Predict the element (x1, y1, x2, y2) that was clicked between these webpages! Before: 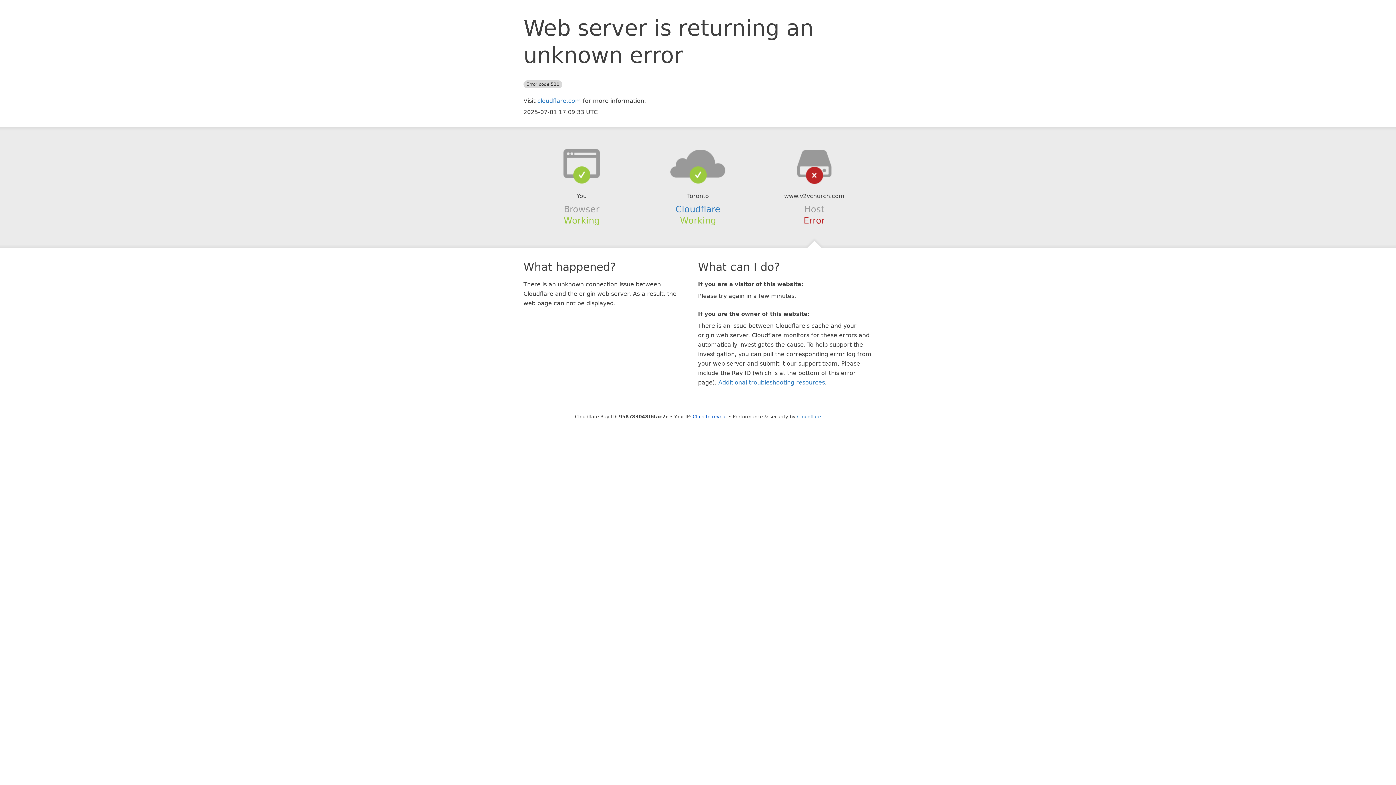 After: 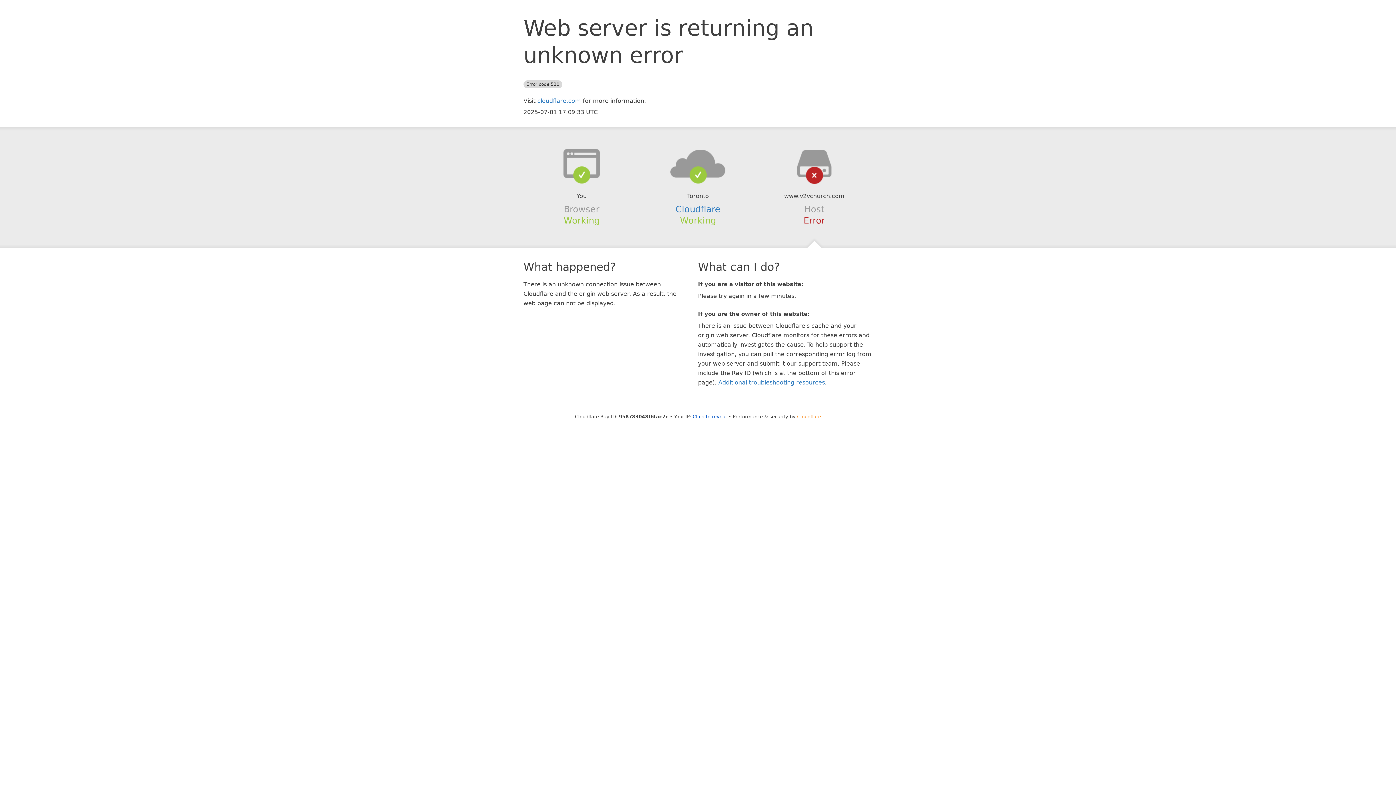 Action: bbox: (797, 414, 821, 419) label: Cloudflare